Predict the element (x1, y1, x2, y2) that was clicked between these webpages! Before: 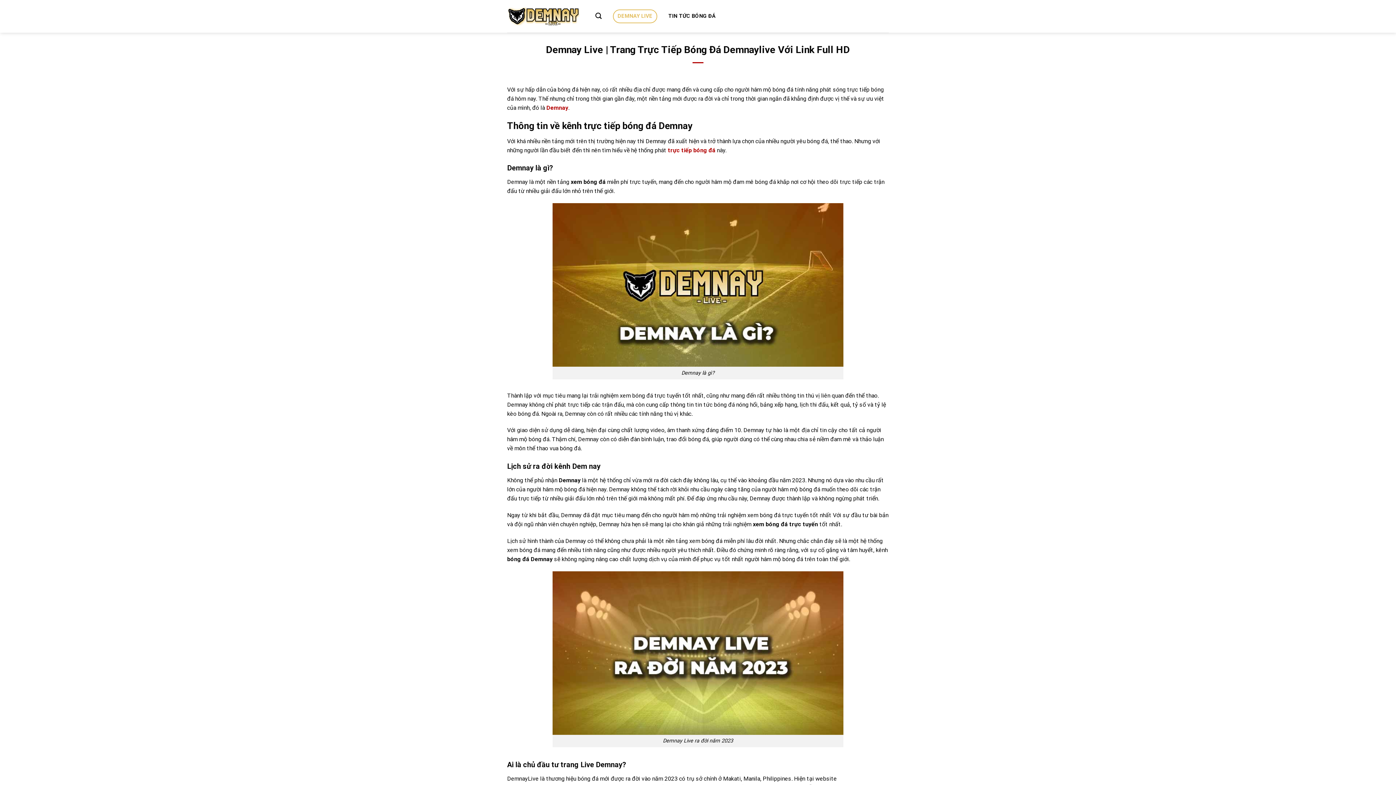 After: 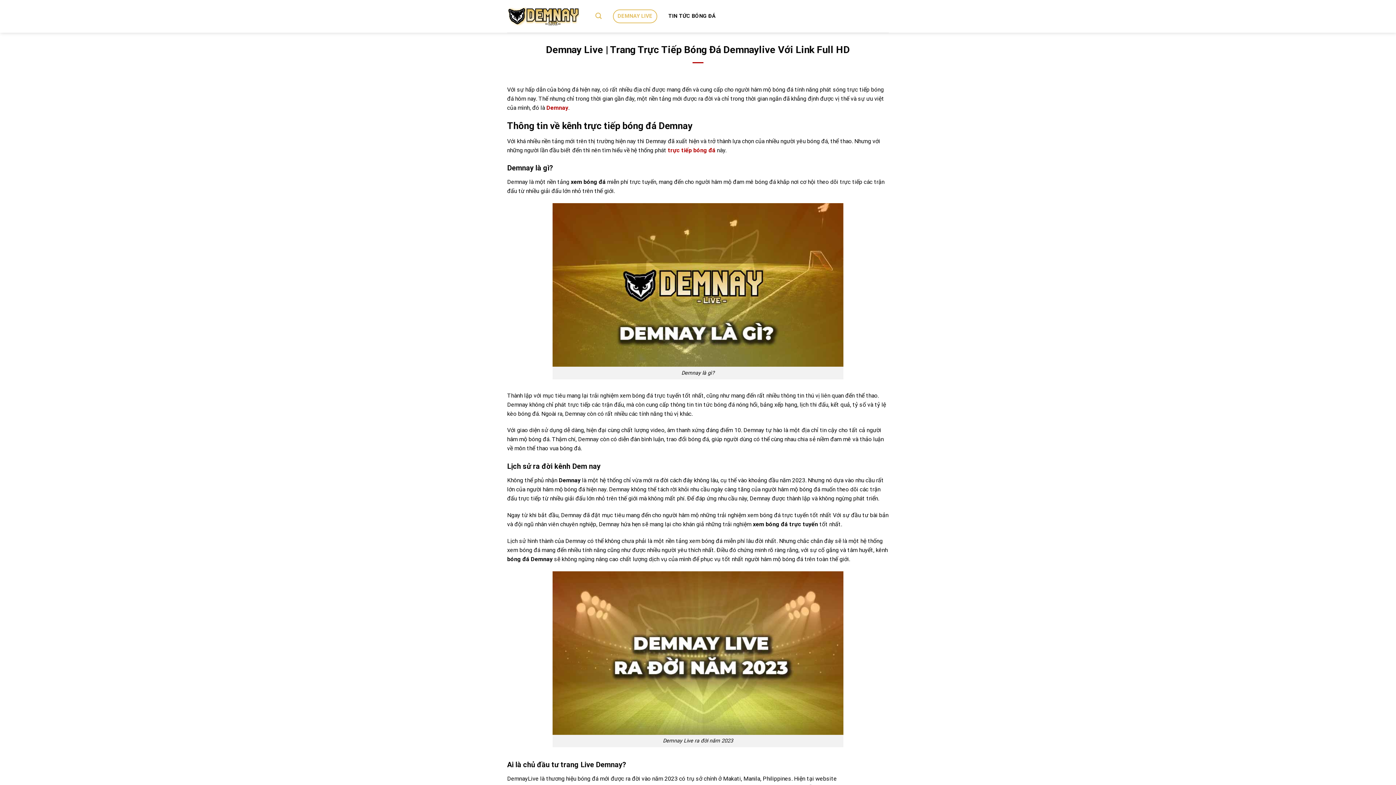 Action: label: Search bbox: (590, 11, 606, 20)